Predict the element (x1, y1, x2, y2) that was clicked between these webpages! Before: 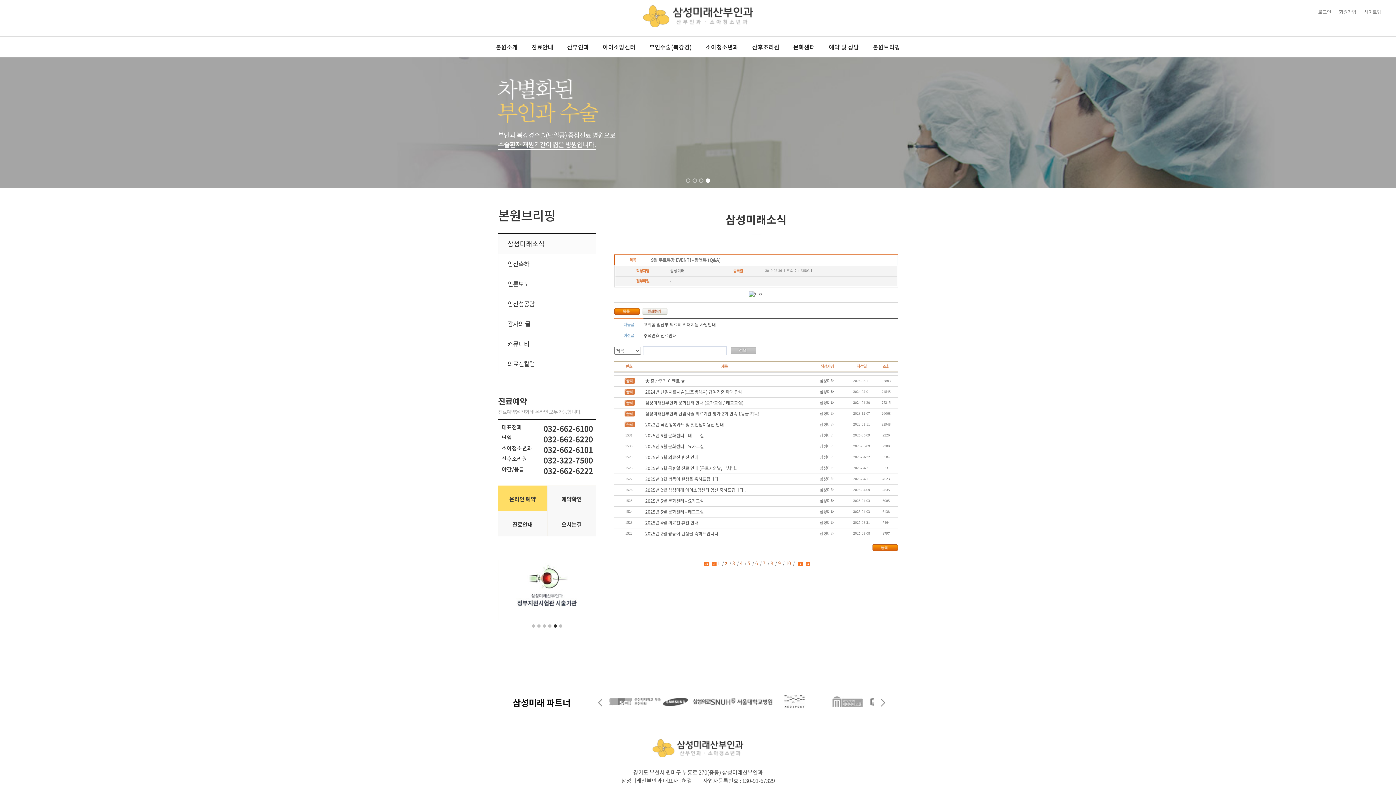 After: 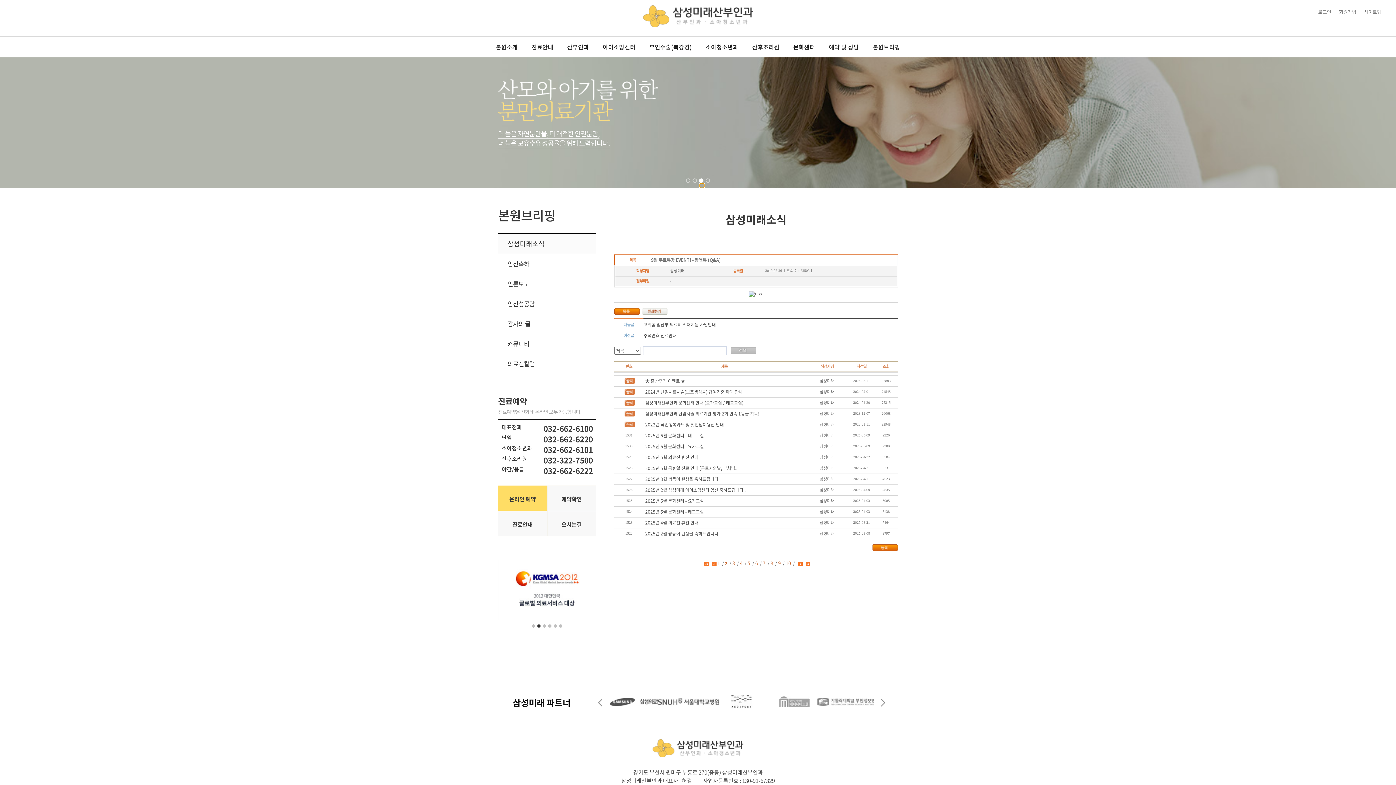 Action: bbox: (700, 183, 704, 187) label: 3 of 4